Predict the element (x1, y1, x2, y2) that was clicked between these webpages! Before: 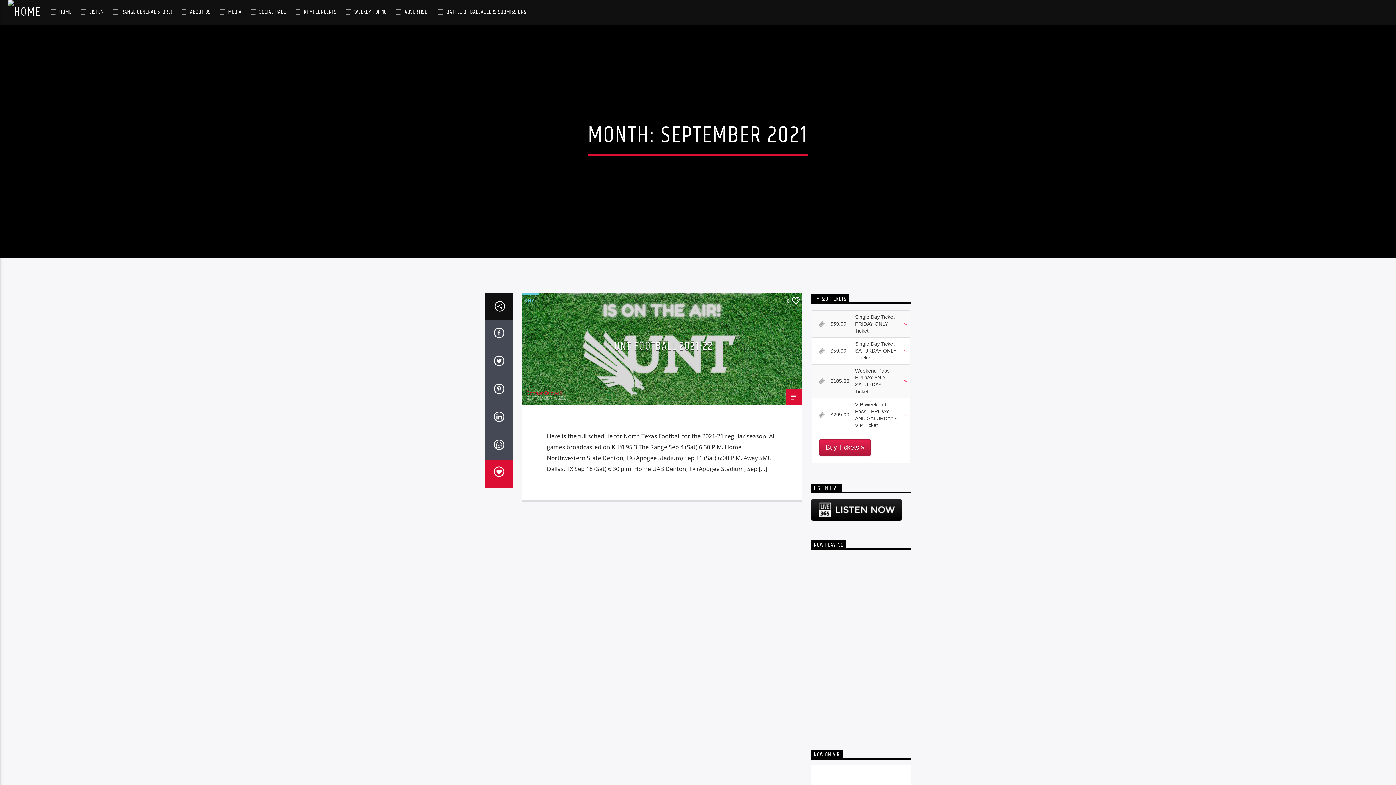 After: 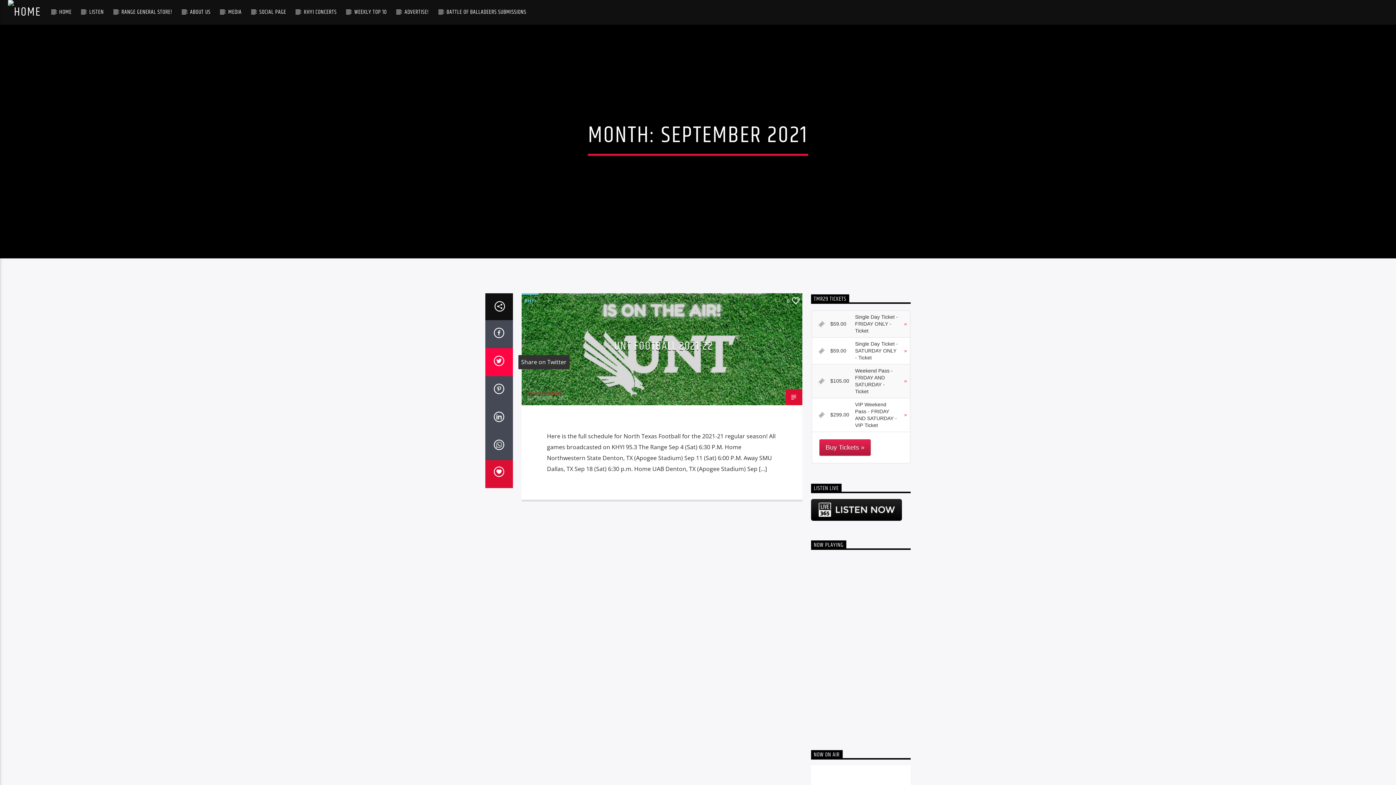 Action: bbox: (485, 348, 512, 376)